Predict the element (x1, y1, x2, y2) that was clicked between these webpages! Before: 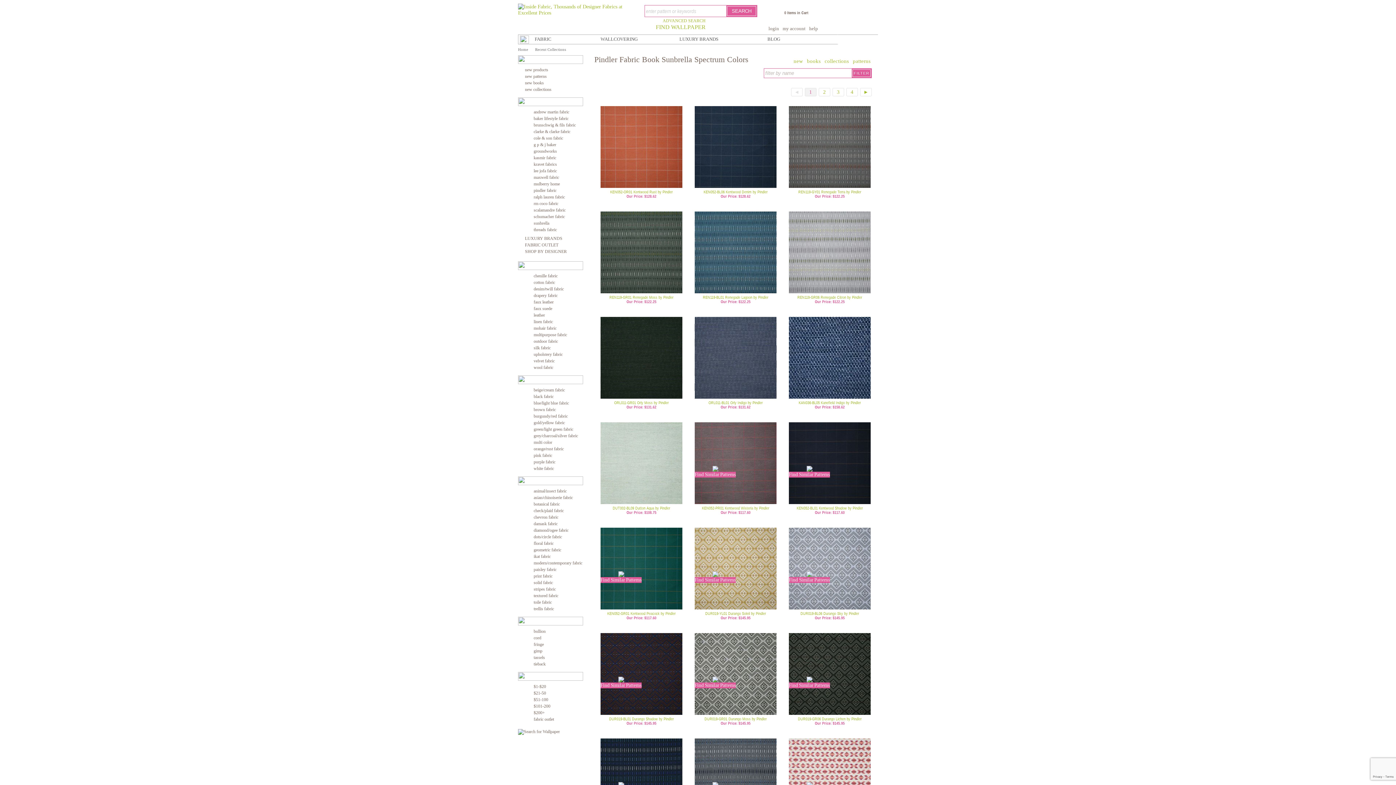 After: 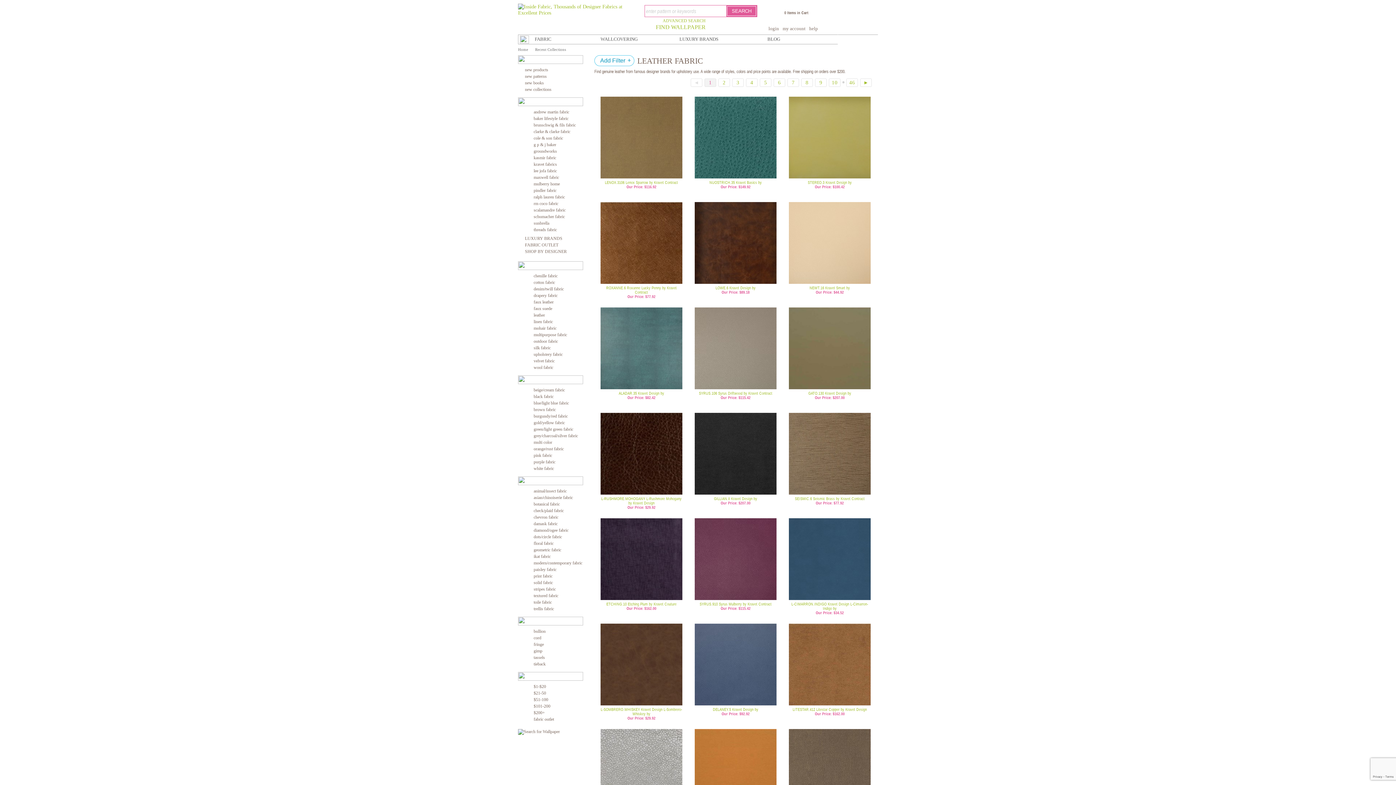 Action: bbox: (533, 312, 545, 317) label: leather